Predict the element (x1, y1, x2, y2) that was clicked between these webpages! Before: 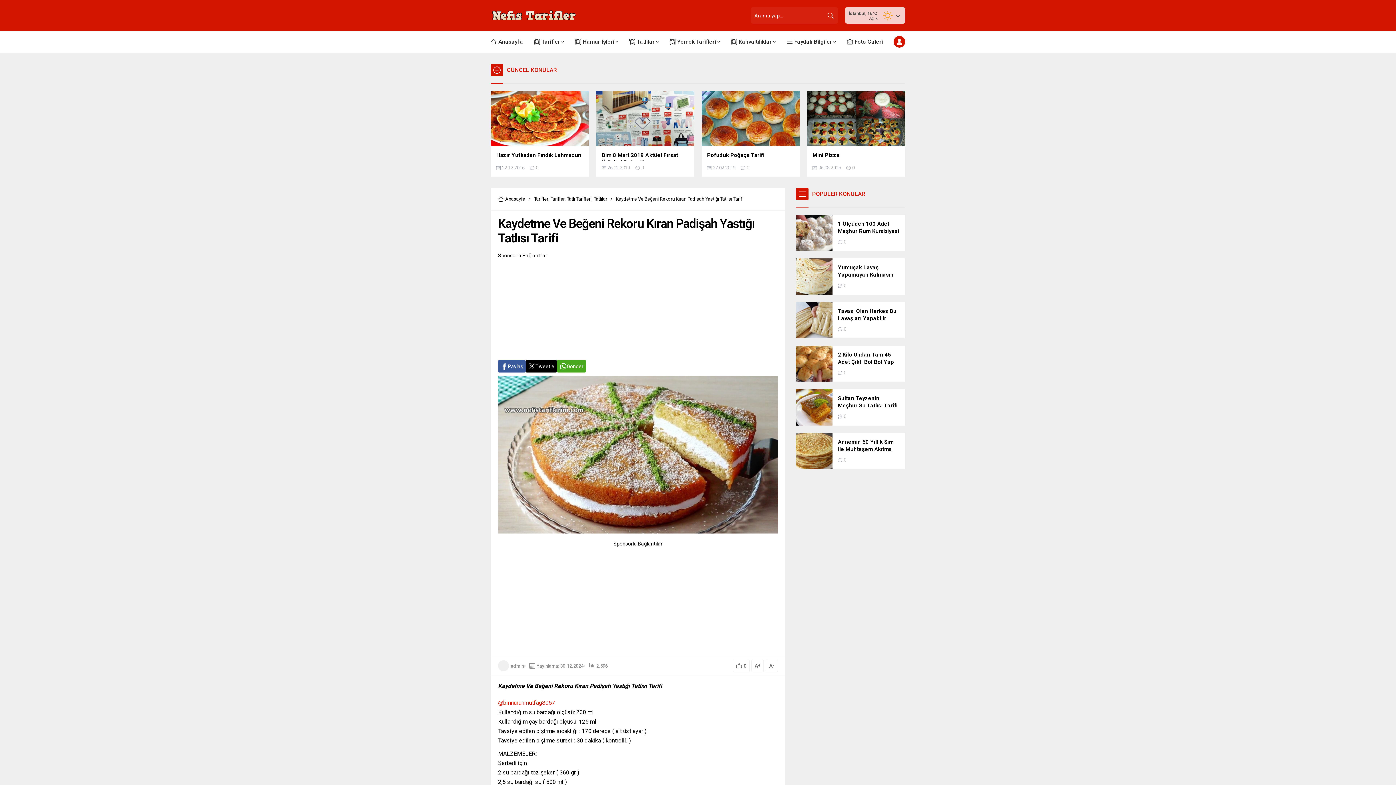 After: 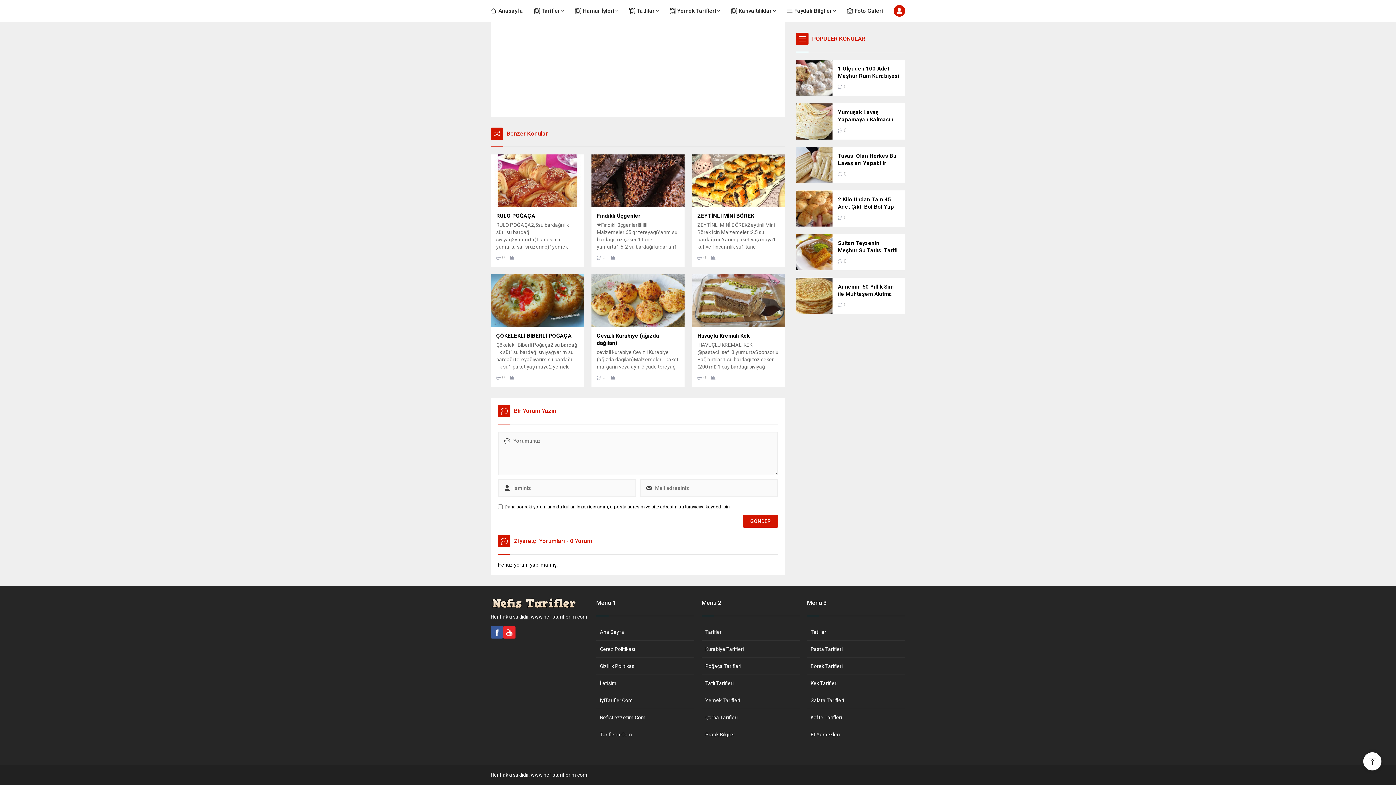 Action: bbox: (844, 370, 846, 375) label: 0